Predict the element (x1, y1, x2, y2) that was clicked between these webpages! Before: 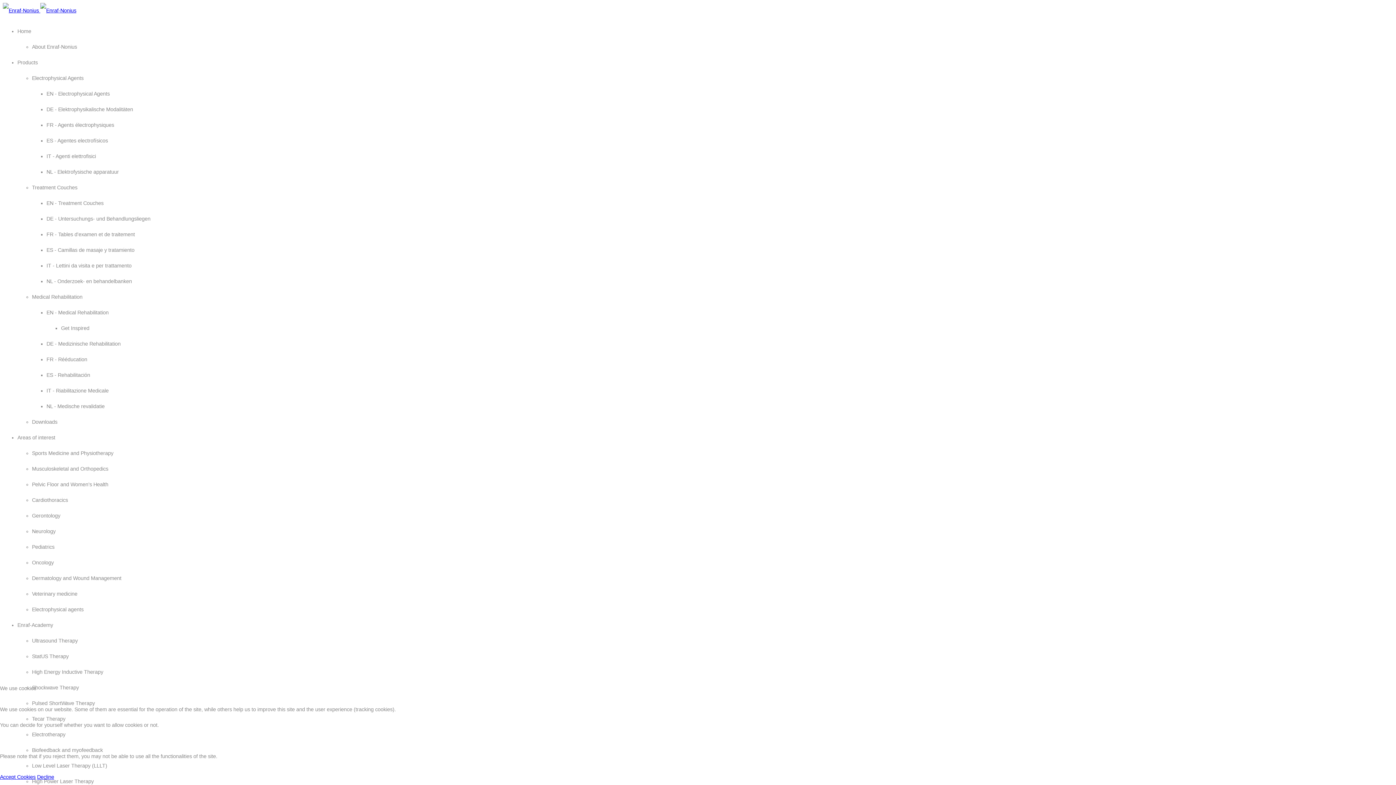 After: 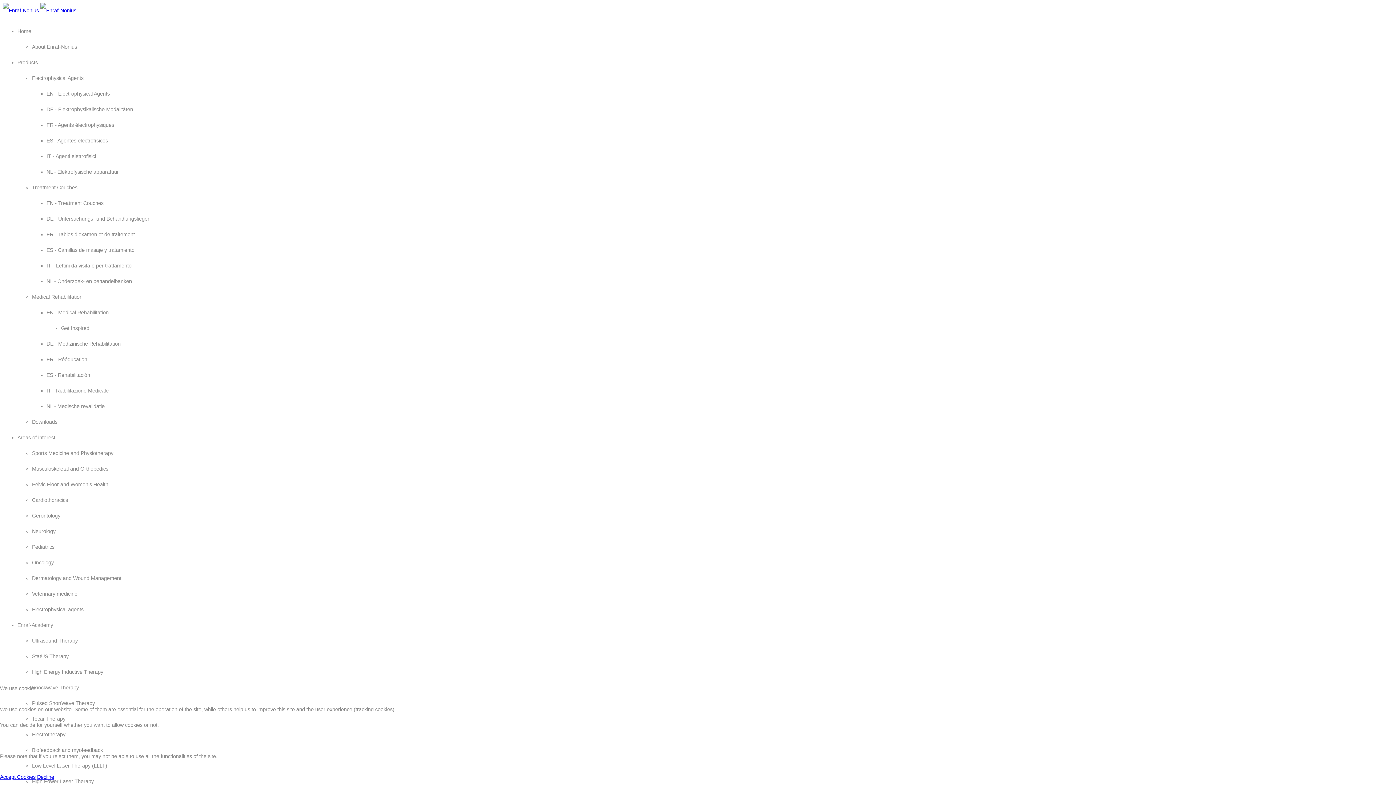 Action: label: Gerontology bbox: (32, 513, 60, 519)